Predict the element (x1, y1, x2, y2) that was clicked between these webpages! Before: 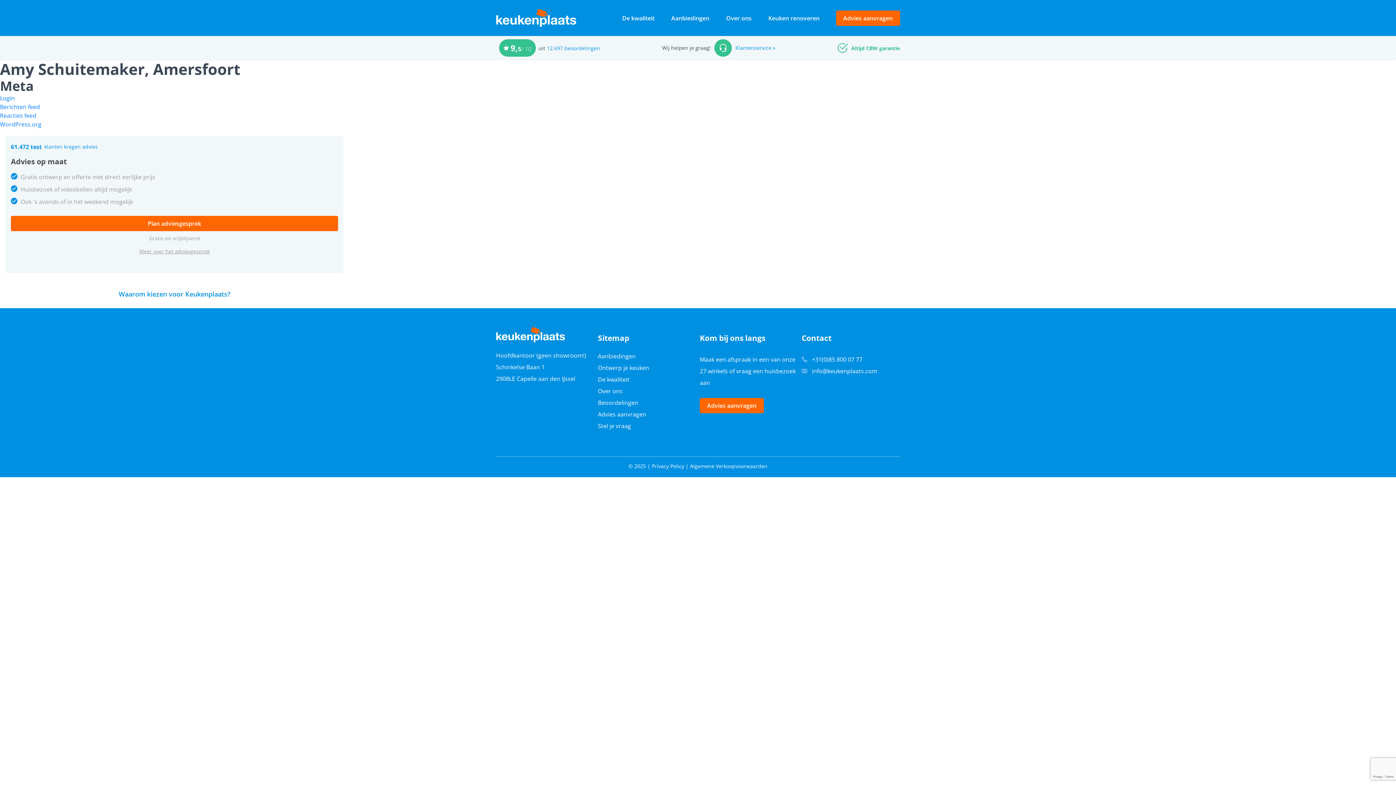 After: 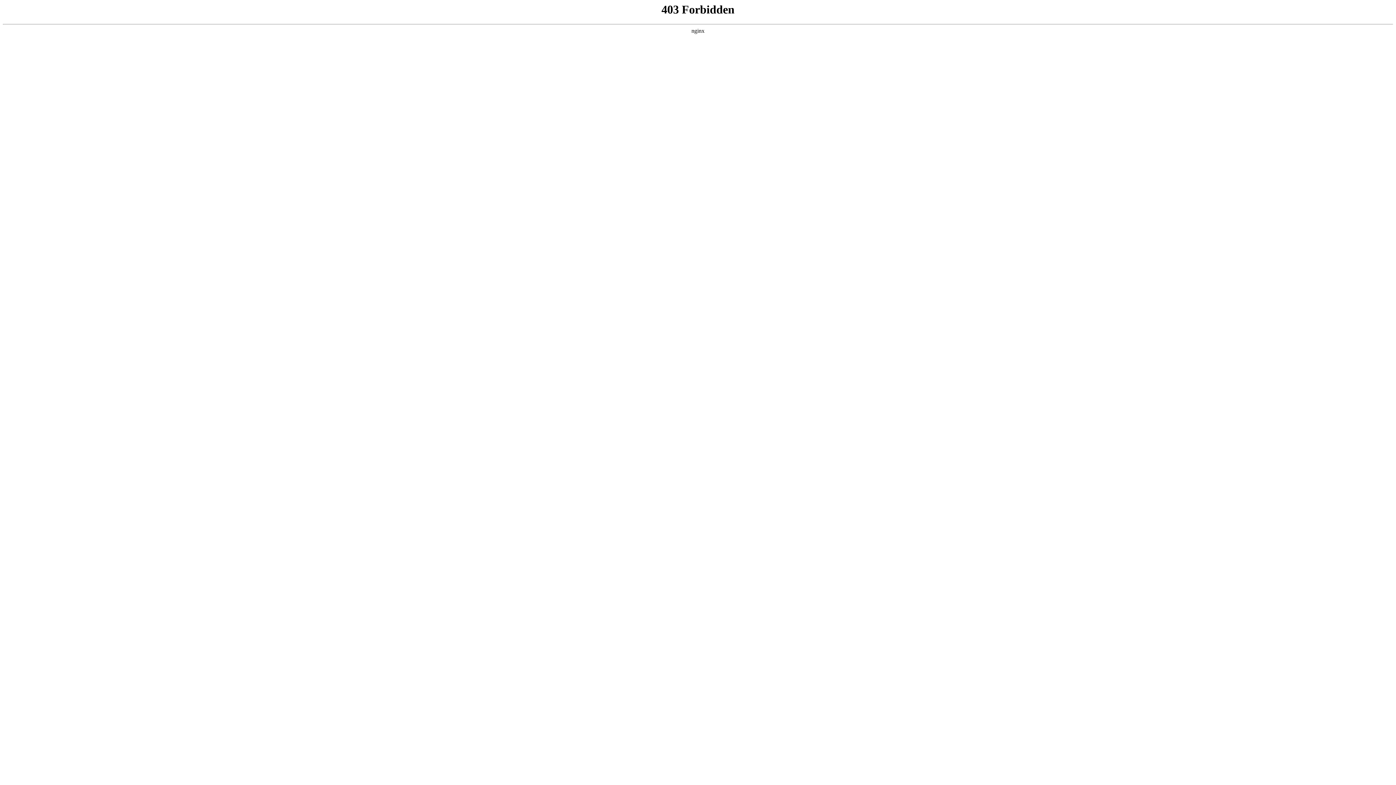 Action: label: WordPress.org bbox: (0, 120, 41, 128)